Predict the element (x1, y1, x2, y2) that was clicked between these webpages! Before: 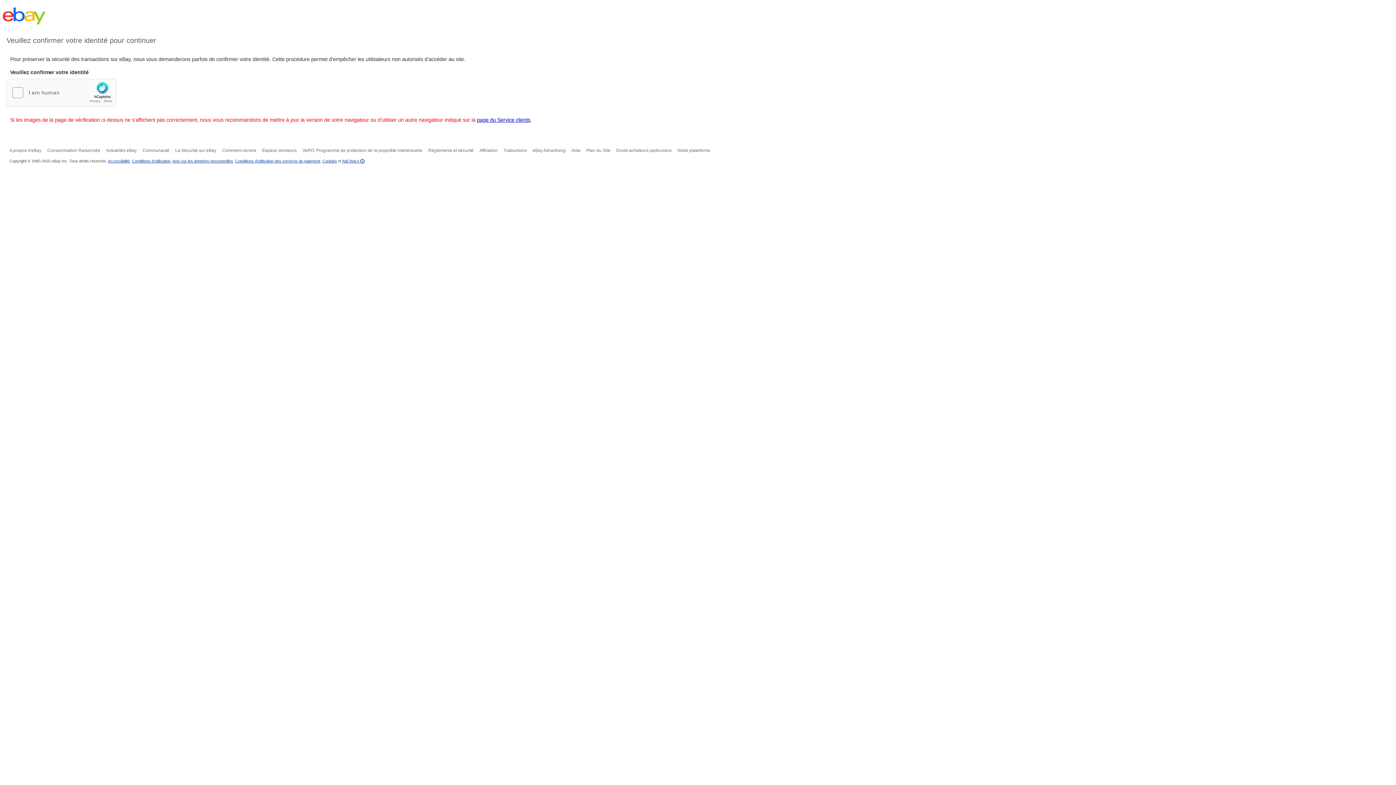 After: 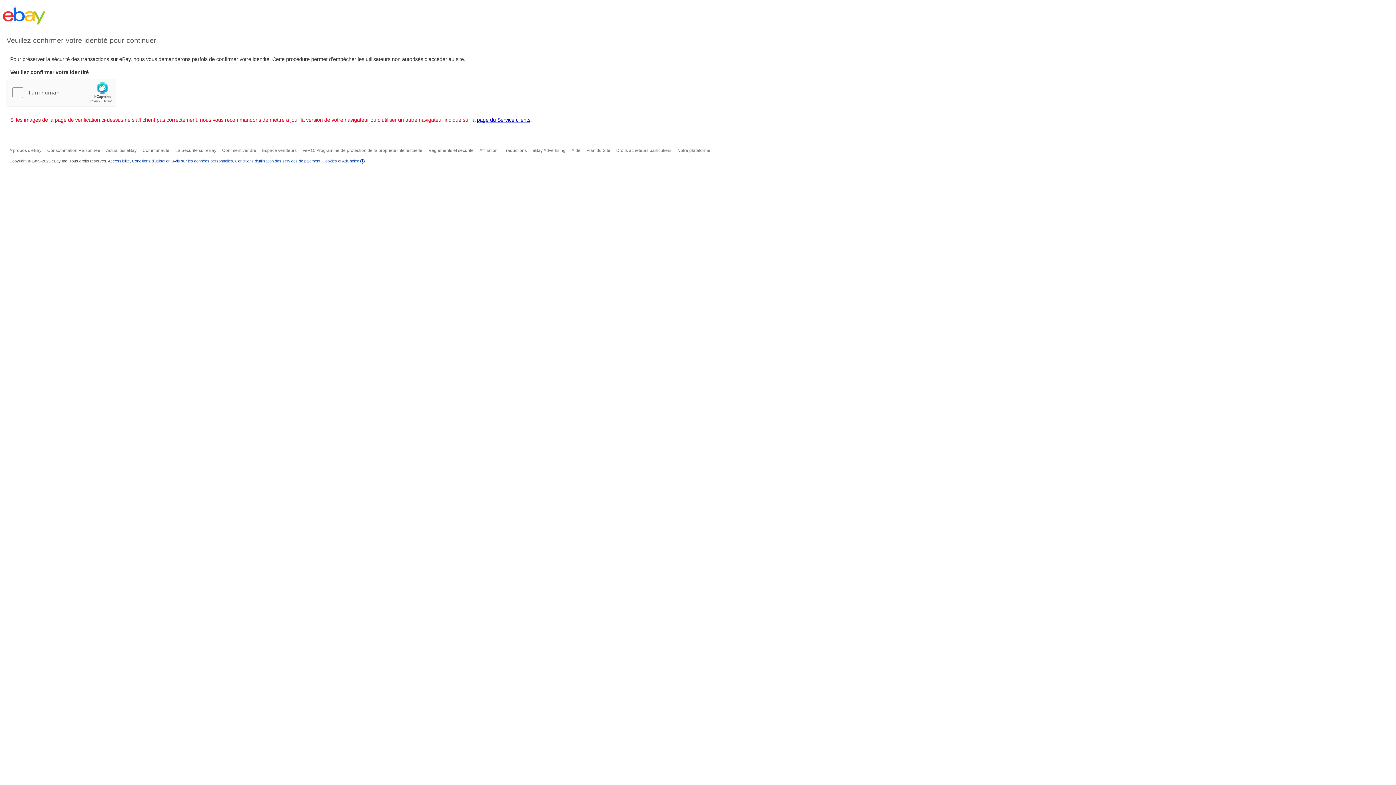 Action: label: Conditions d'utilisation bbox: (132, 158, 170, 163)